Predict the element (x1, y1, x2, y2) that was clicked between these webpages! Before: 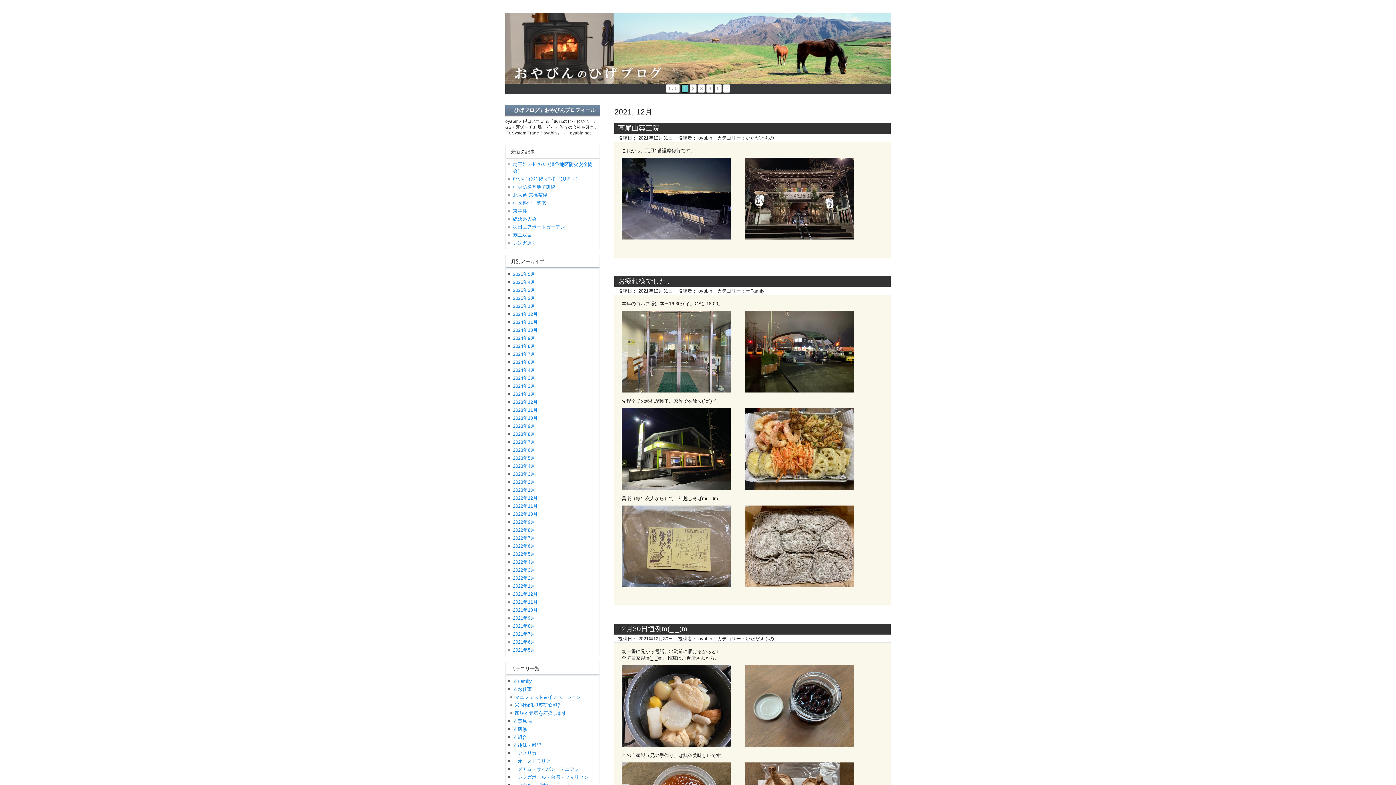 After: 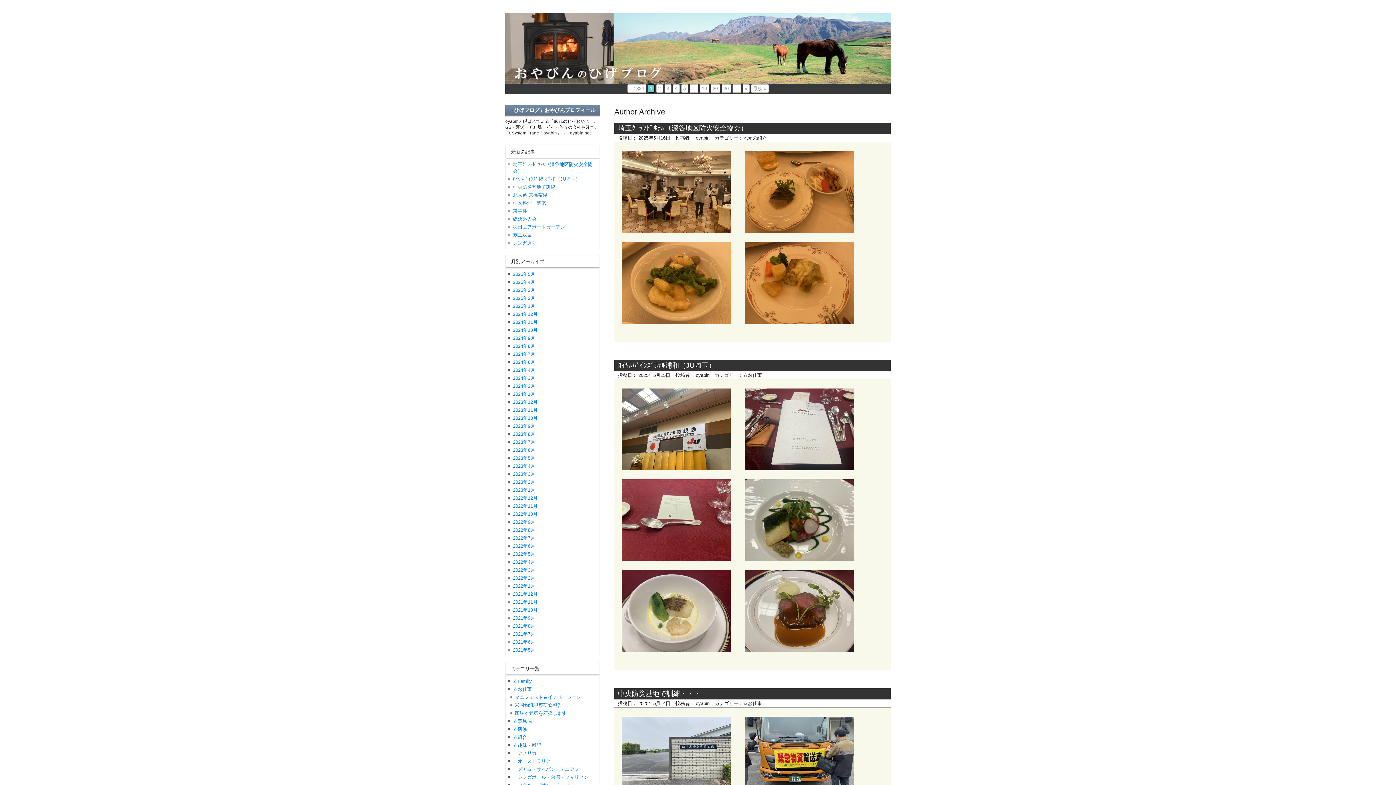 Action: bbox: (697, 135, 713, 140) label:  oyabin 